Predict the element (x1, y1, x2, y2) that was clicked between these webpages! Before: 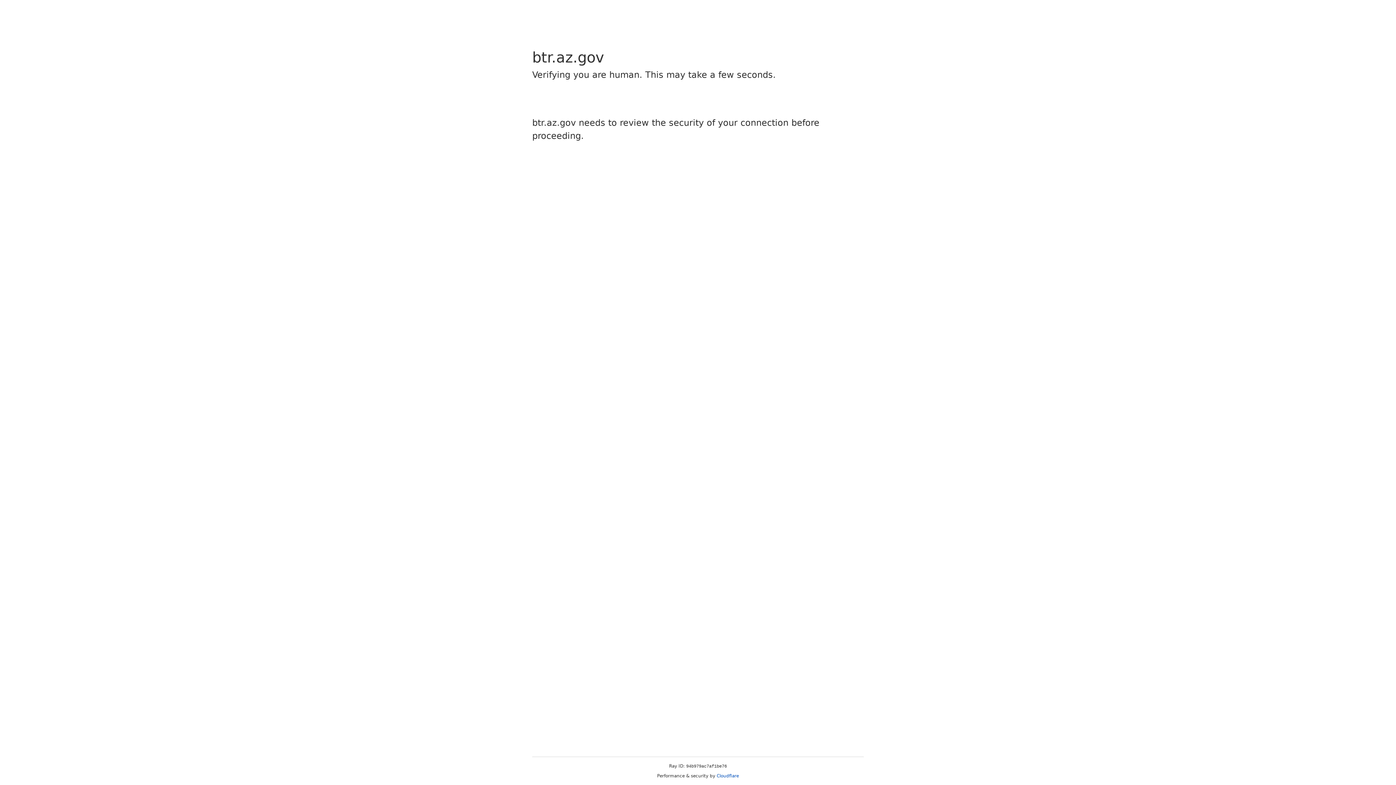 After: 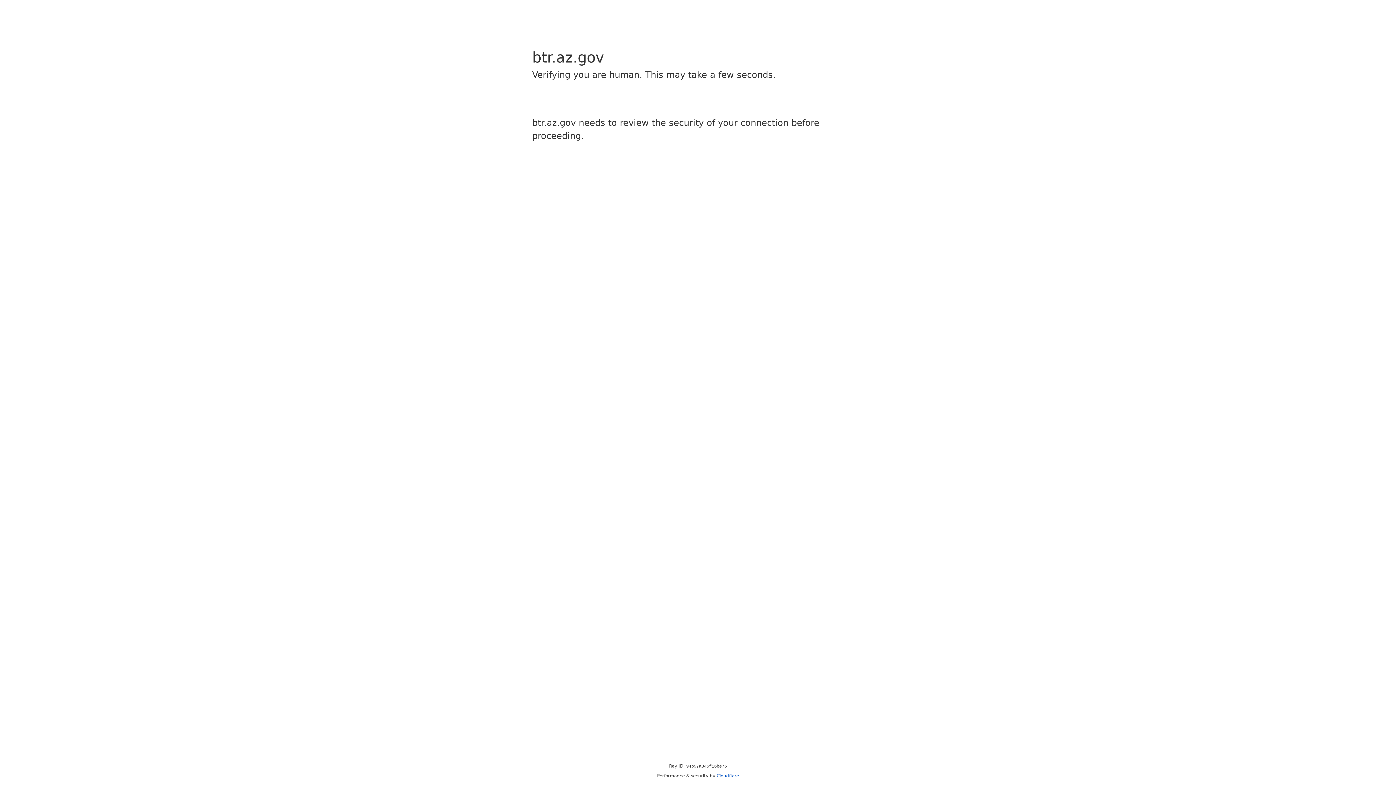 Action: label: Cloudflare bbox: (716, 773, 739, 778)